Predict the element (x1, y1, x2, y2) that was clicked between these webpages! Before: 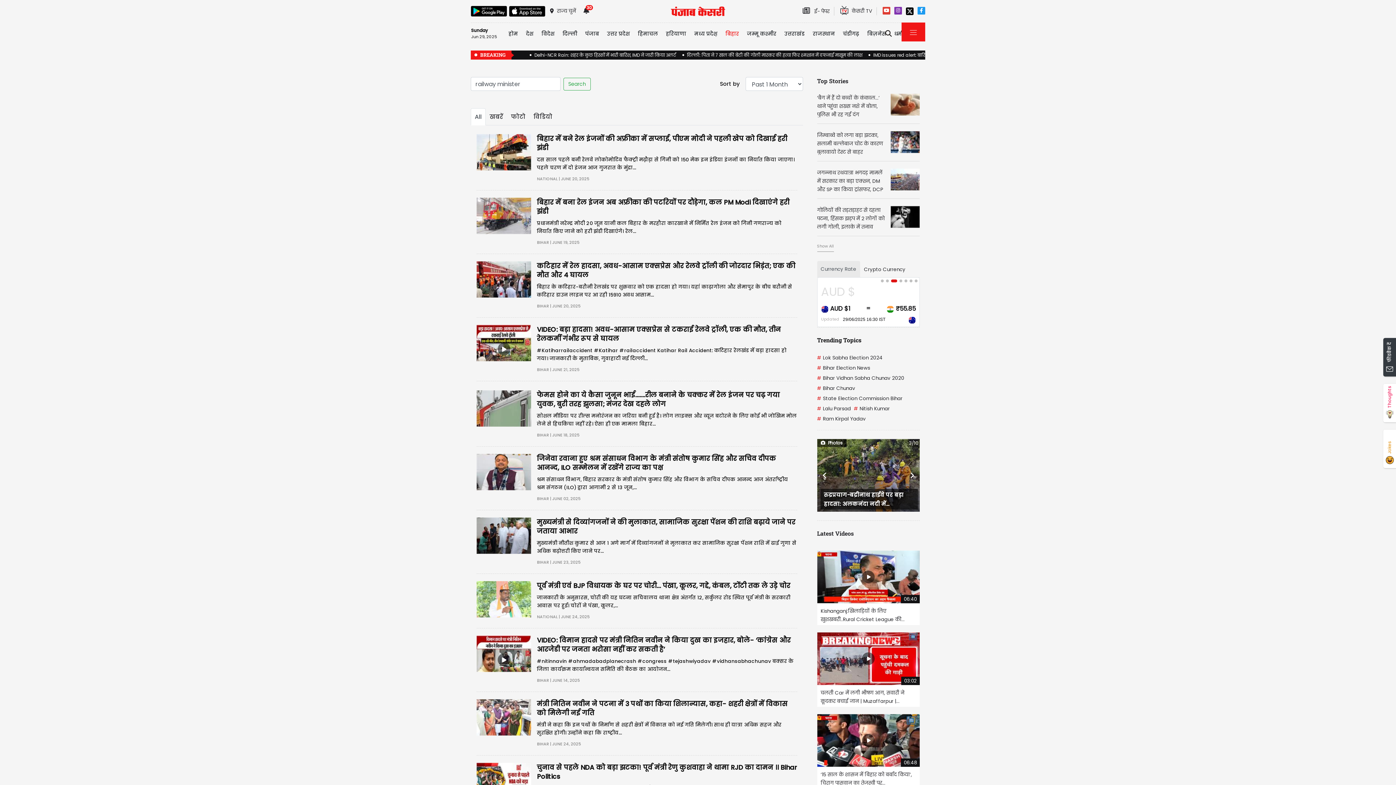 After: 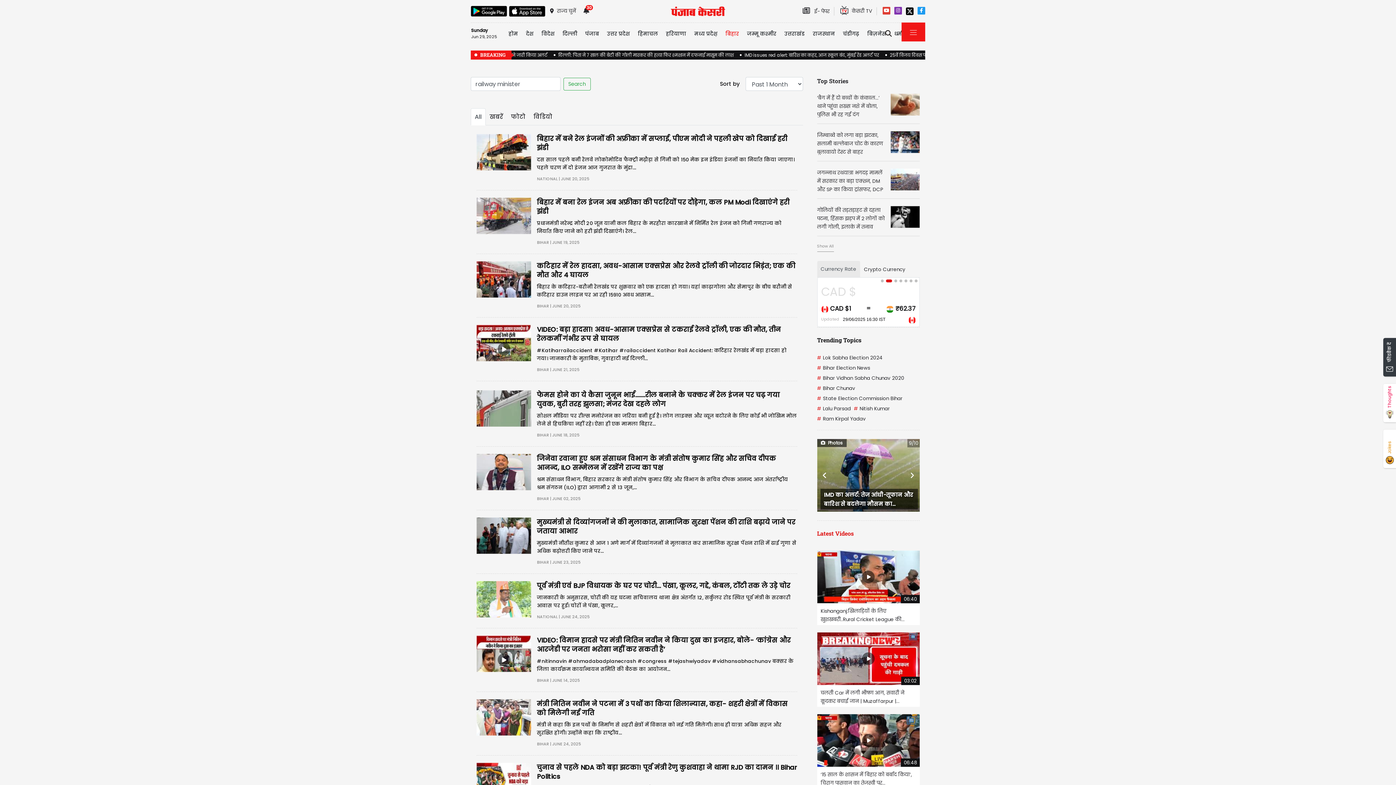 Action: label: Latest Videos bbox: (817, 671, 854, 678)